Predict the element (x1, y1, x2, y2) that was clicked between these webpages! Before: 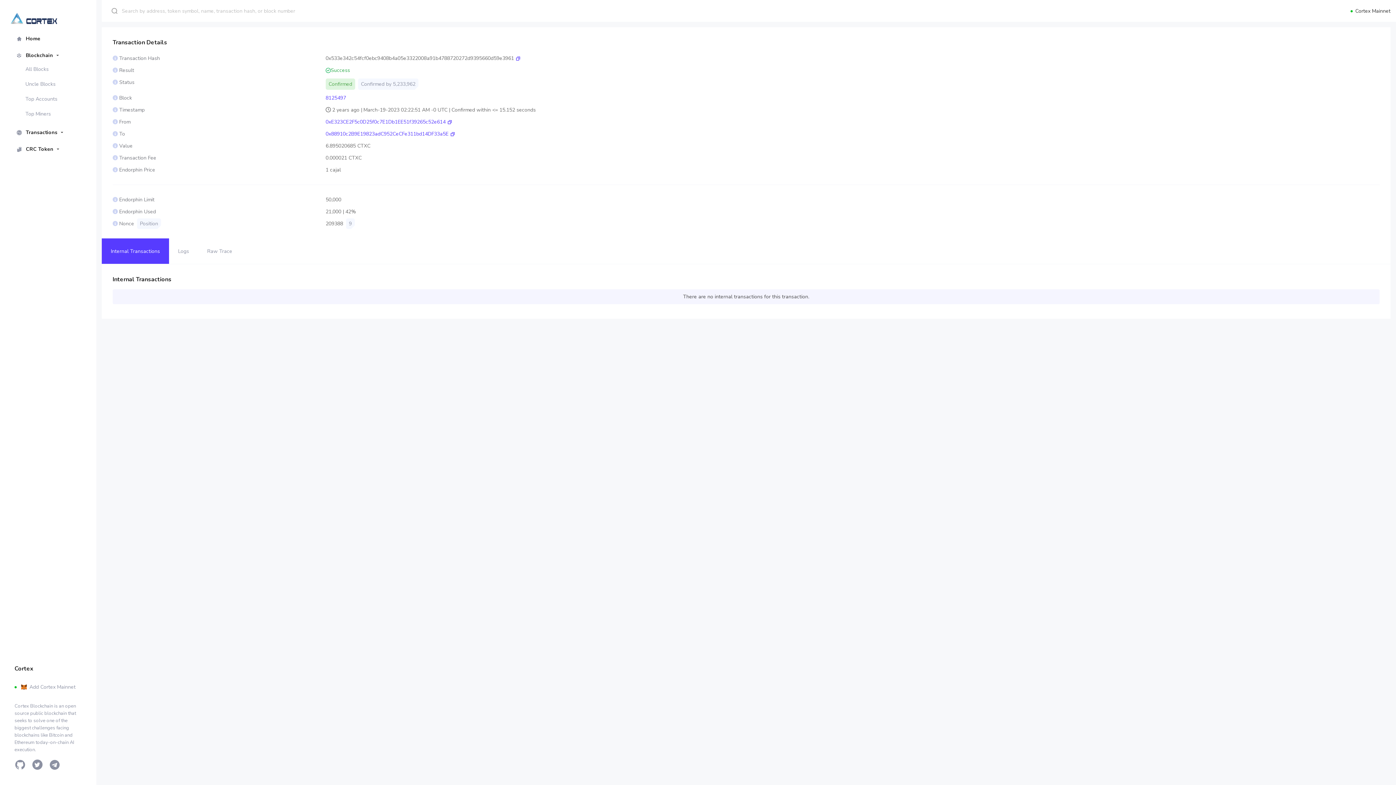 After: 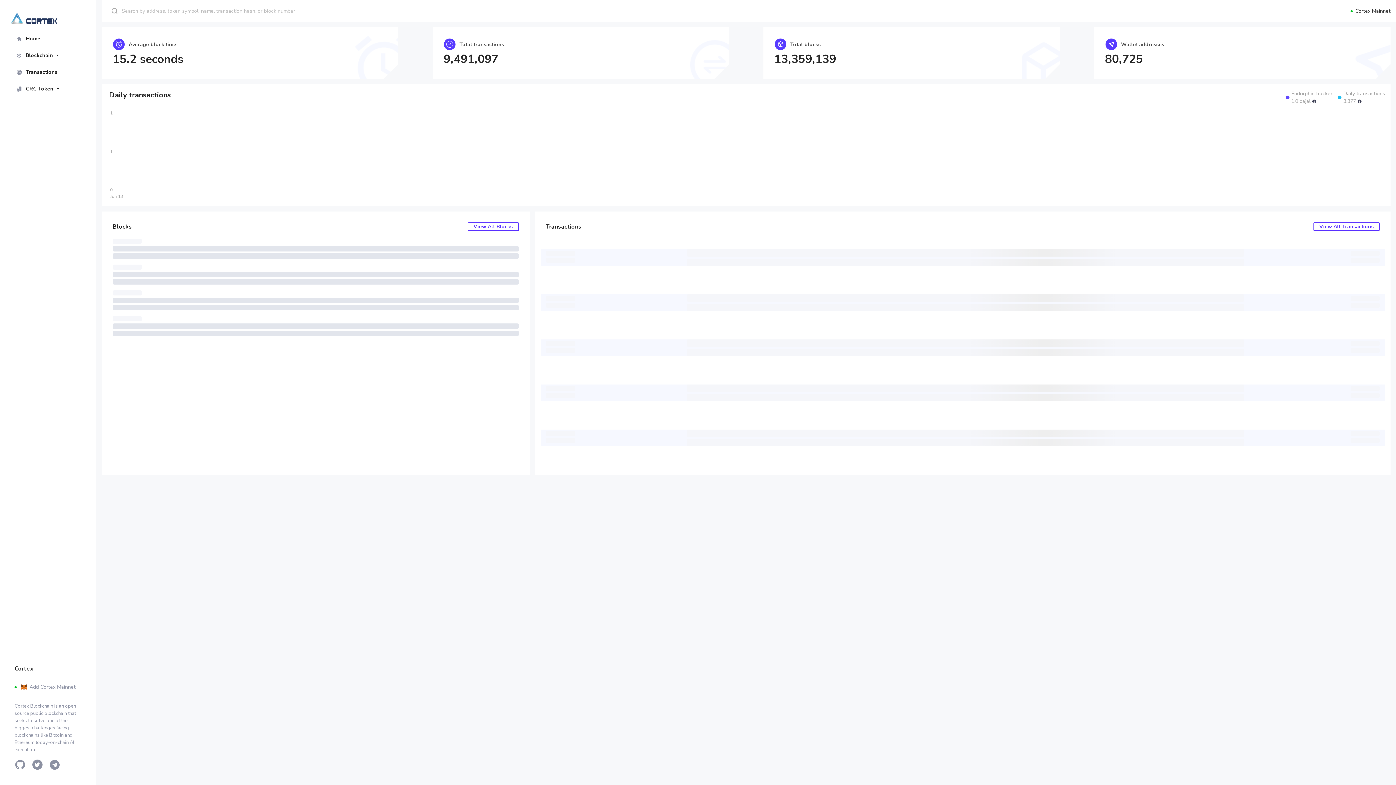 Action: label: Home bbox: (10, 33, 85, 44)